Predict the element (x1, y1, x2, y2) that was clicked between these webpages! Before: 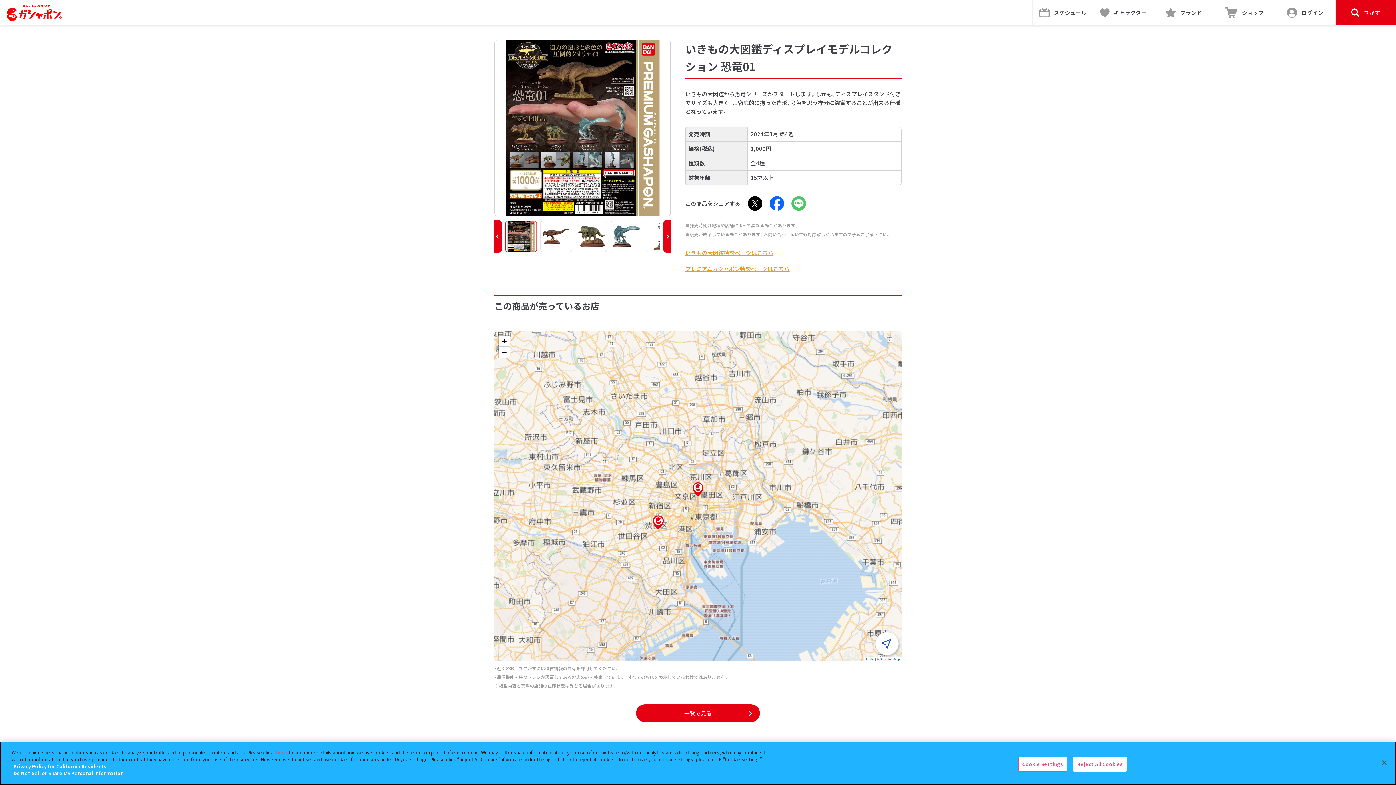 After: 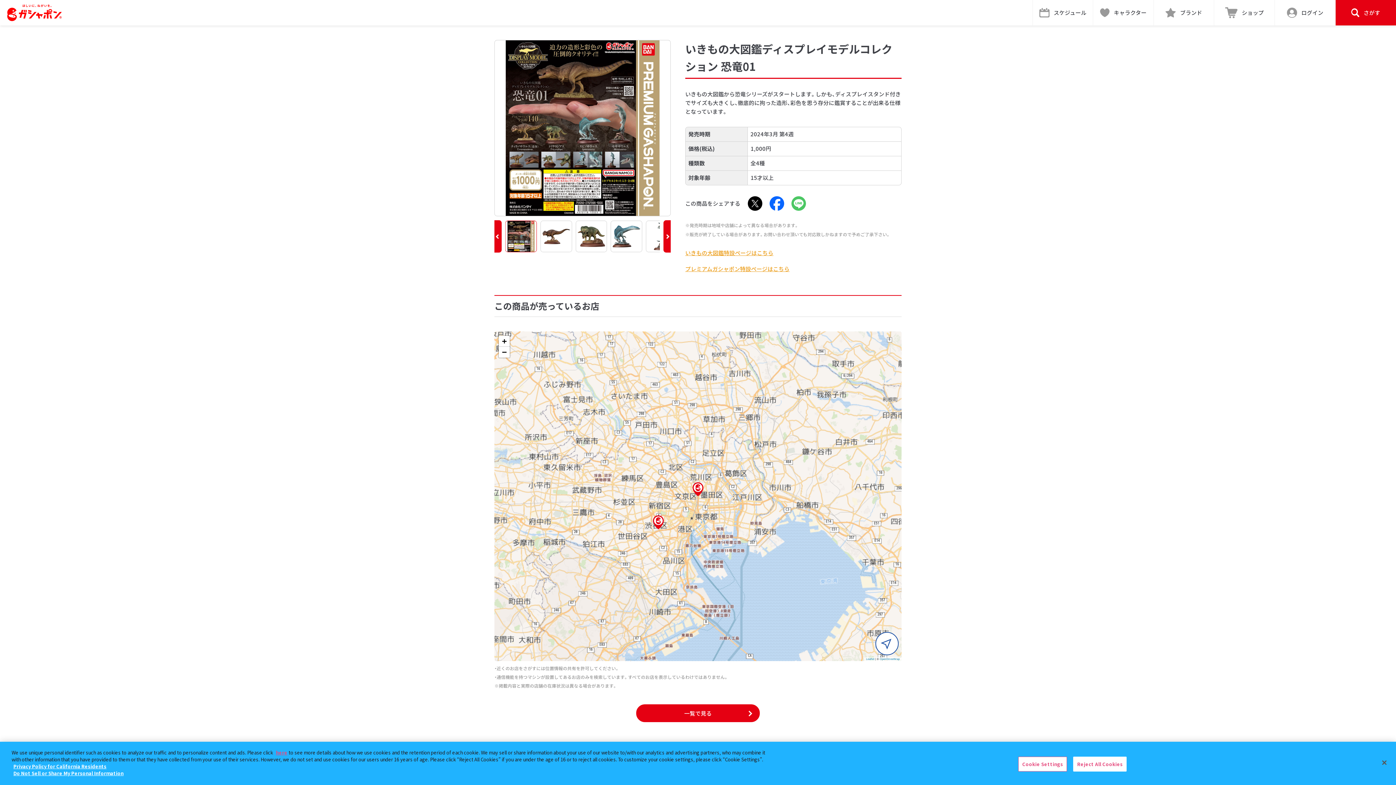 Action: bbox: (875, 632, 898, 655)